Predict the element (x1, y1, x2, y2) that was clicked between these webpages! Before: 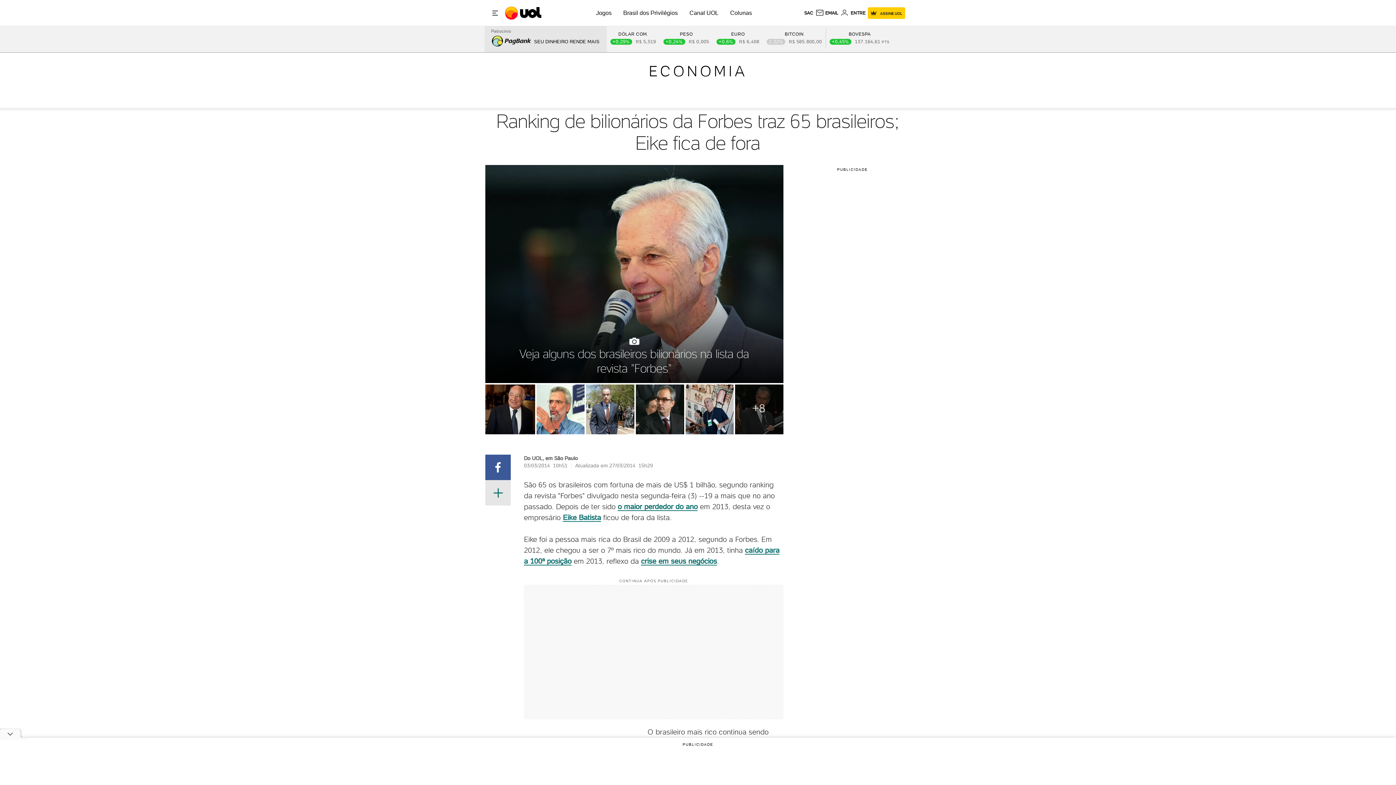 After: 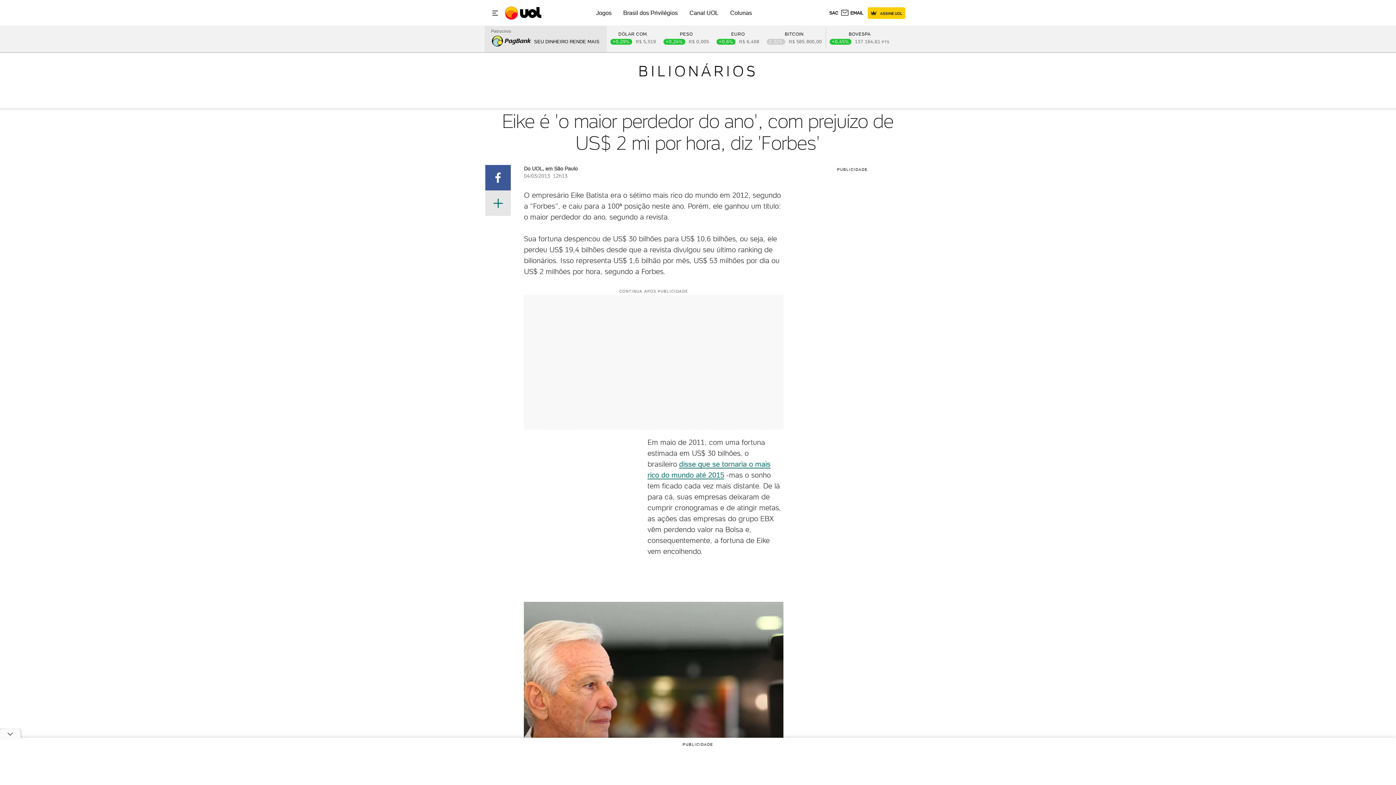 Action: label: o maior perdedor do ano bbox: (617, 502, 697, 511)